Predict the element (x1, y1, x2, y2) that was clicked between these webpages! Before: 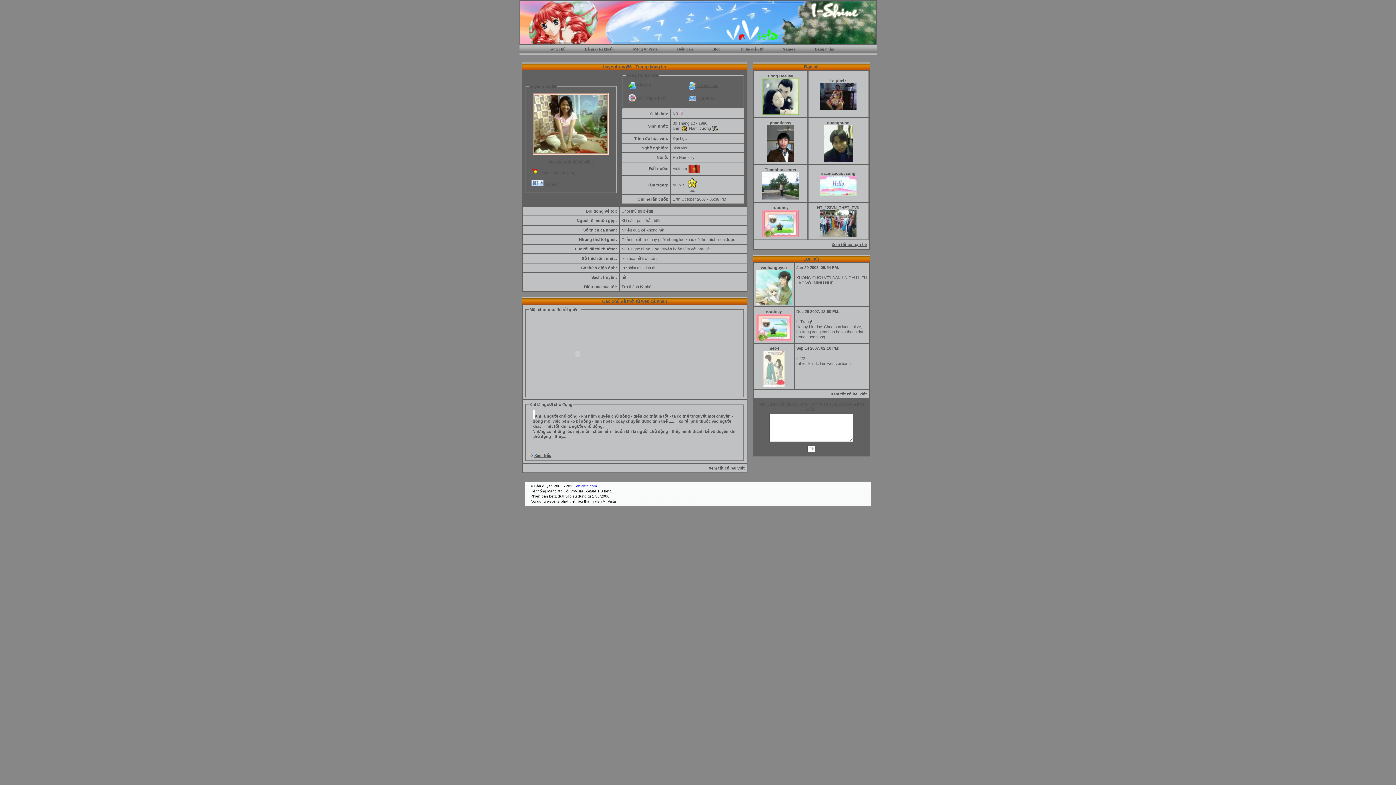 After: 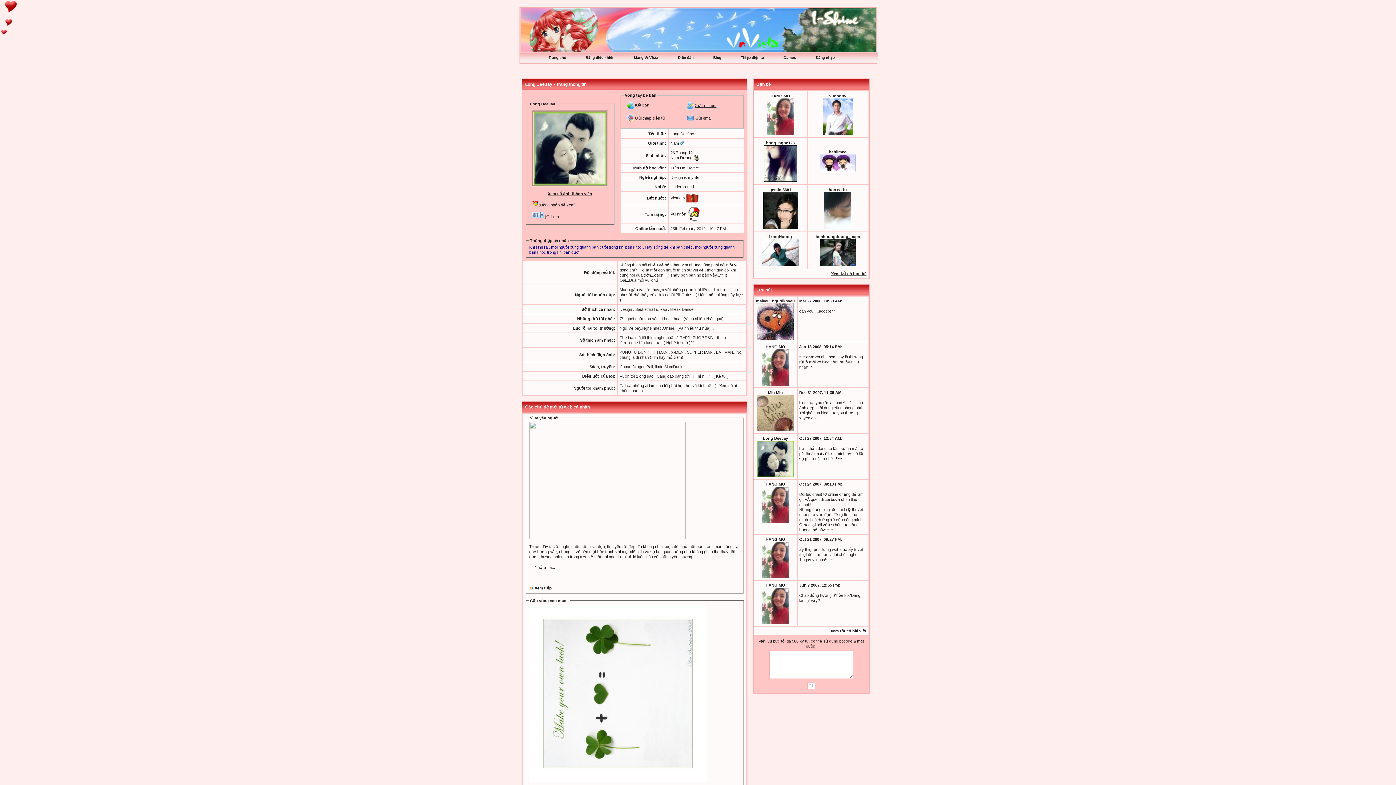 Action: bbox: (762, 111, 798, 115)